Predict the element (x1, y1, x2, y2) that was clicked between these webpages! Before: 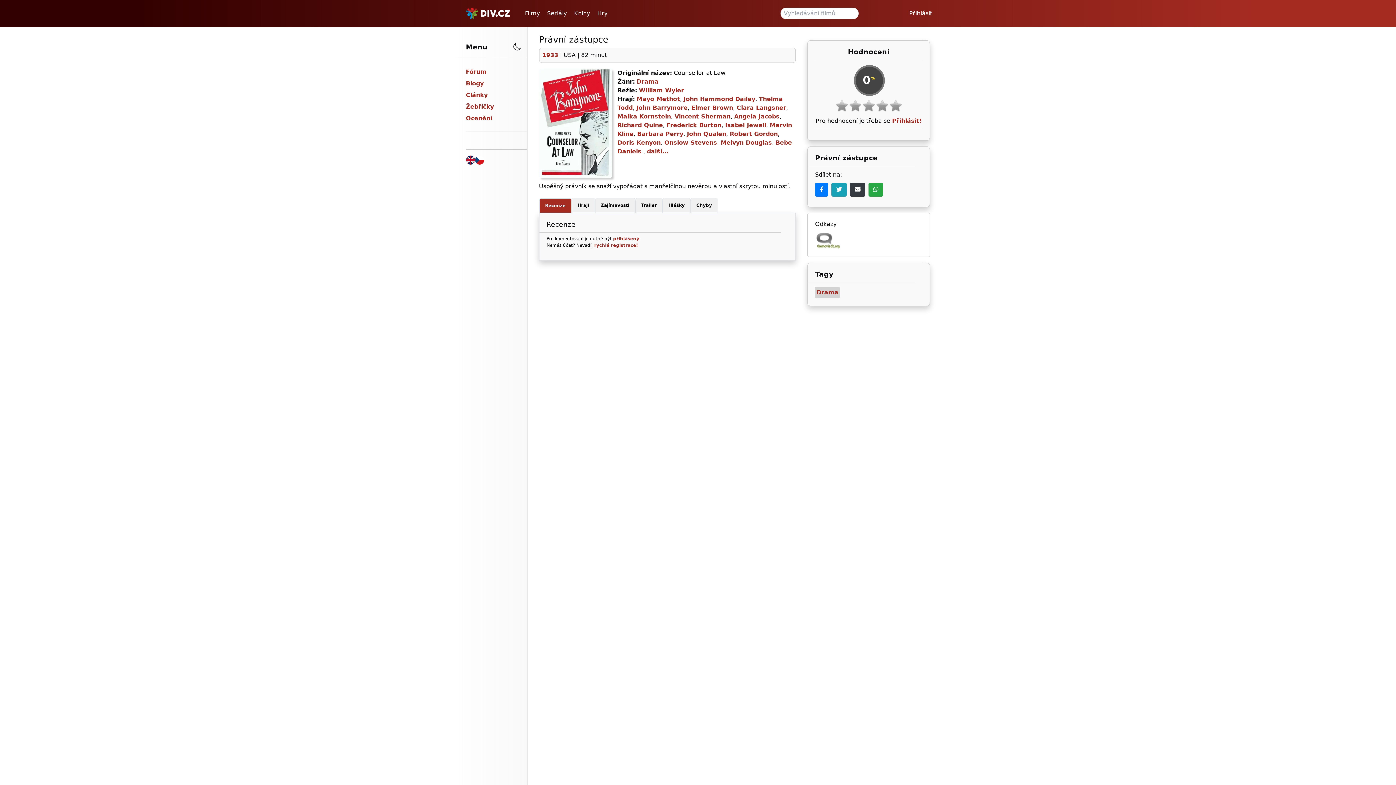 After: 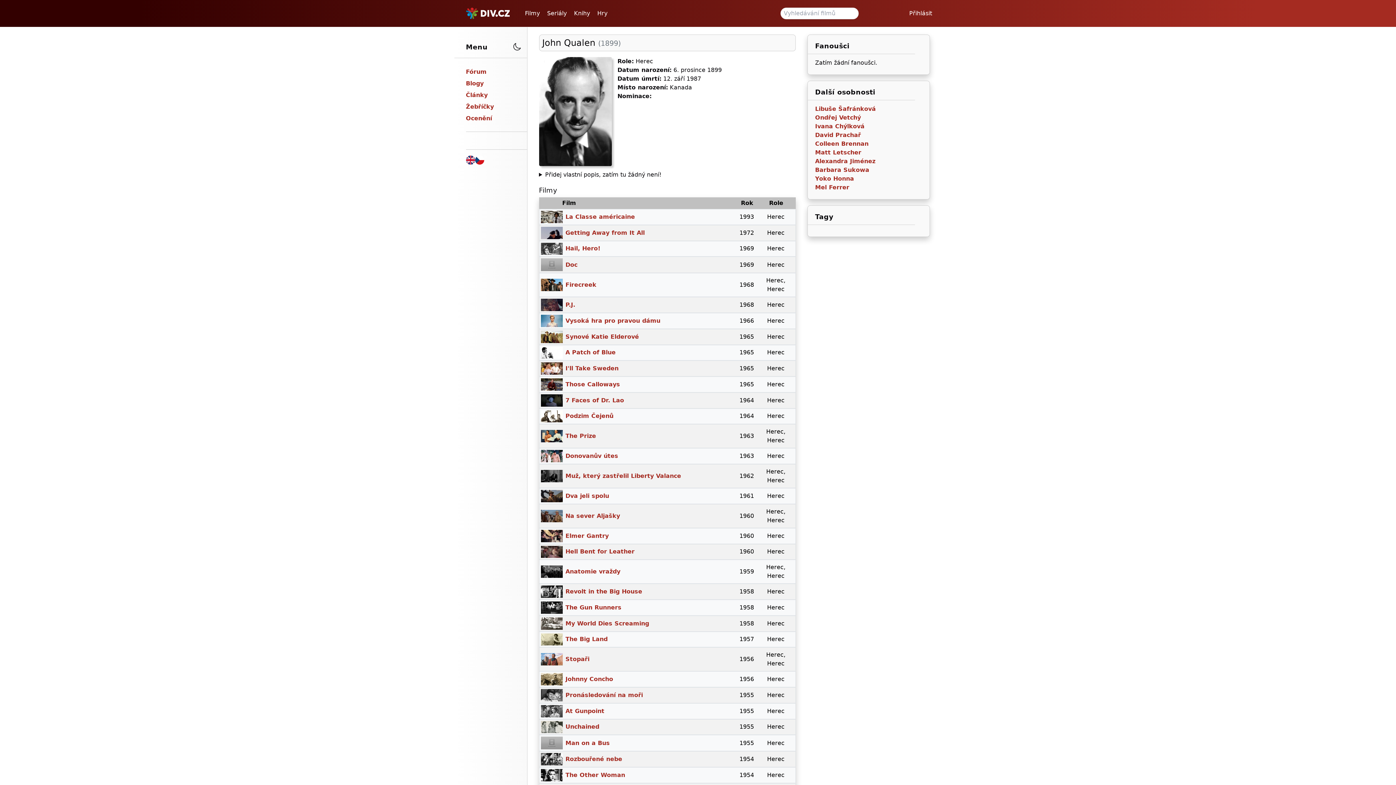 Action: bbox: (687, 130, 726, 137) label: John Qualen